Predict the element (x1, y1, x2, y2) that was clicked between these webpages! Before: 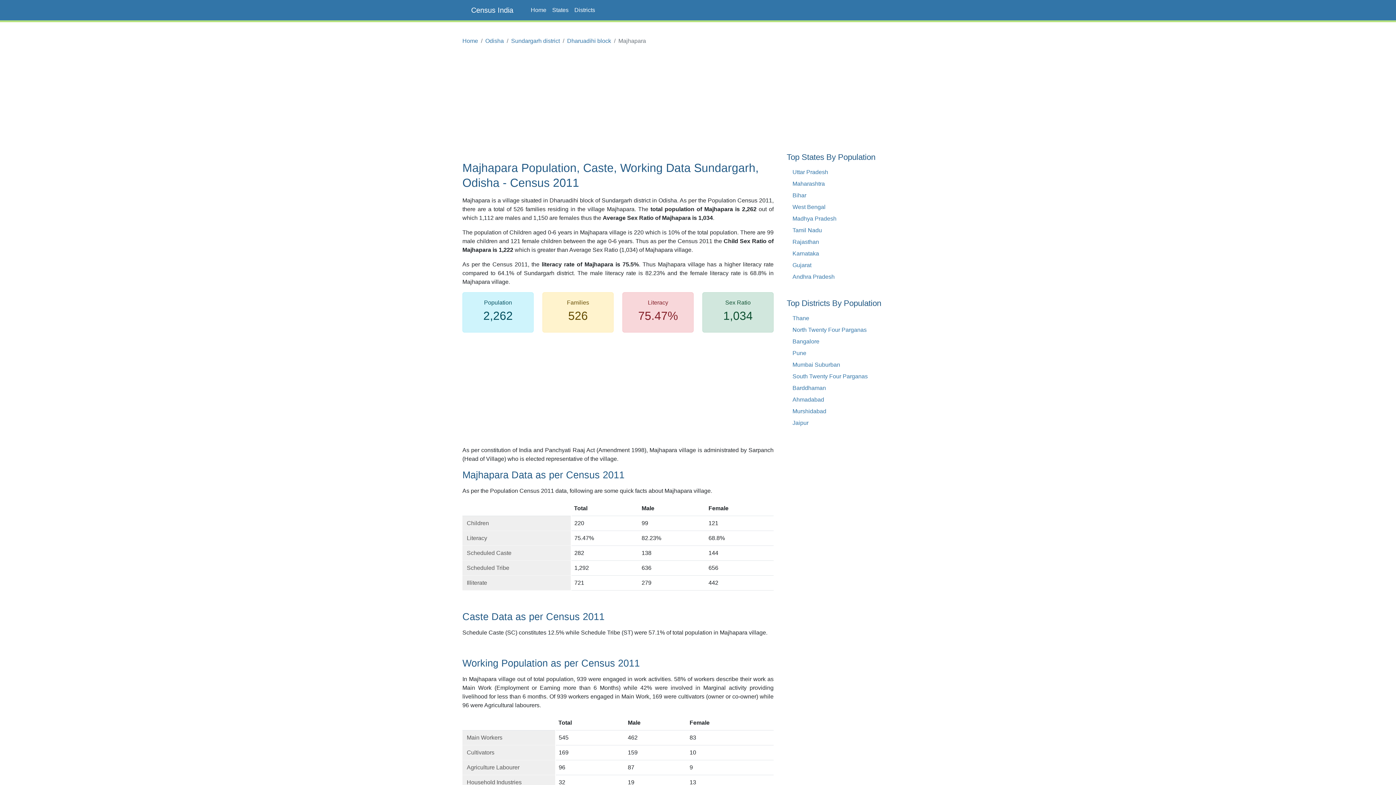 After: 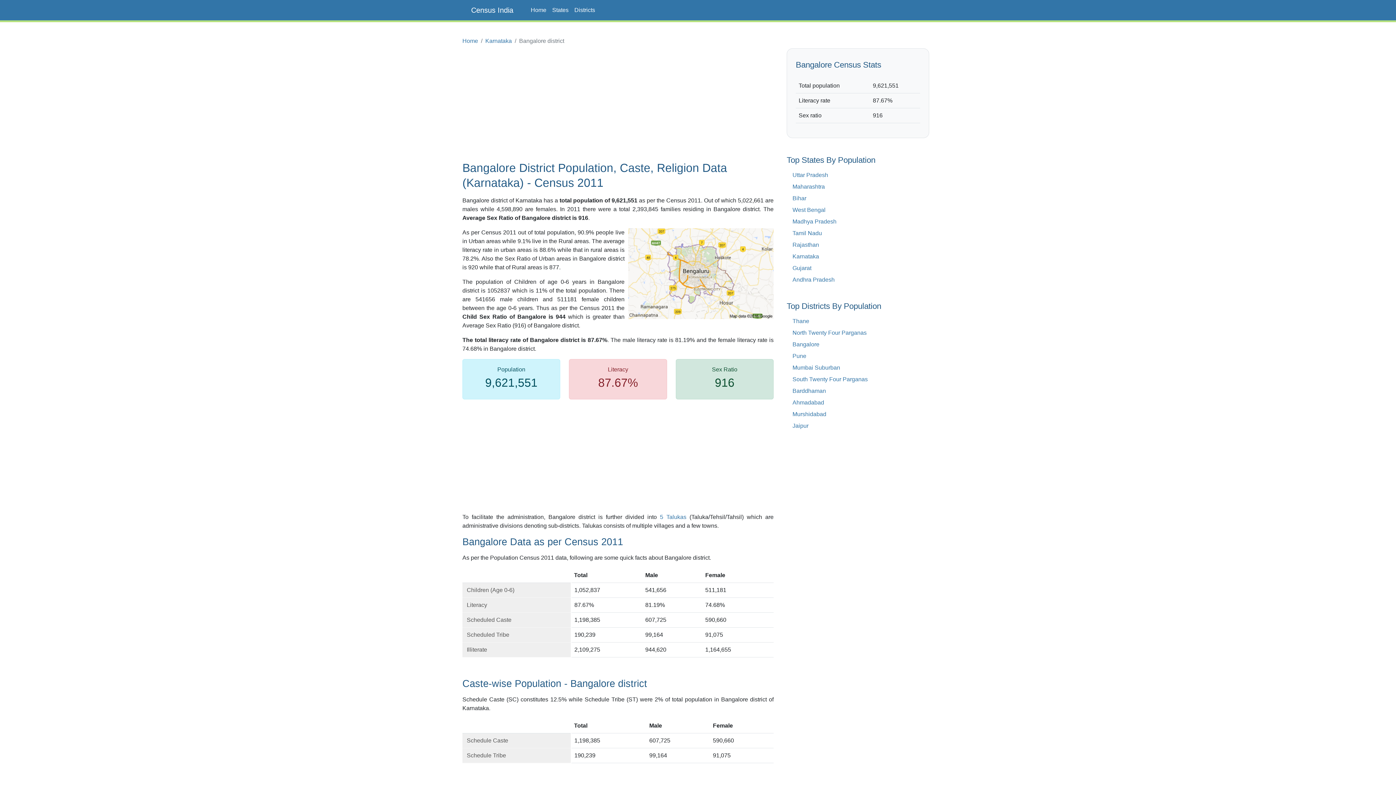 Action: label: Bangalore bbox: (792, 338, 819, 344)